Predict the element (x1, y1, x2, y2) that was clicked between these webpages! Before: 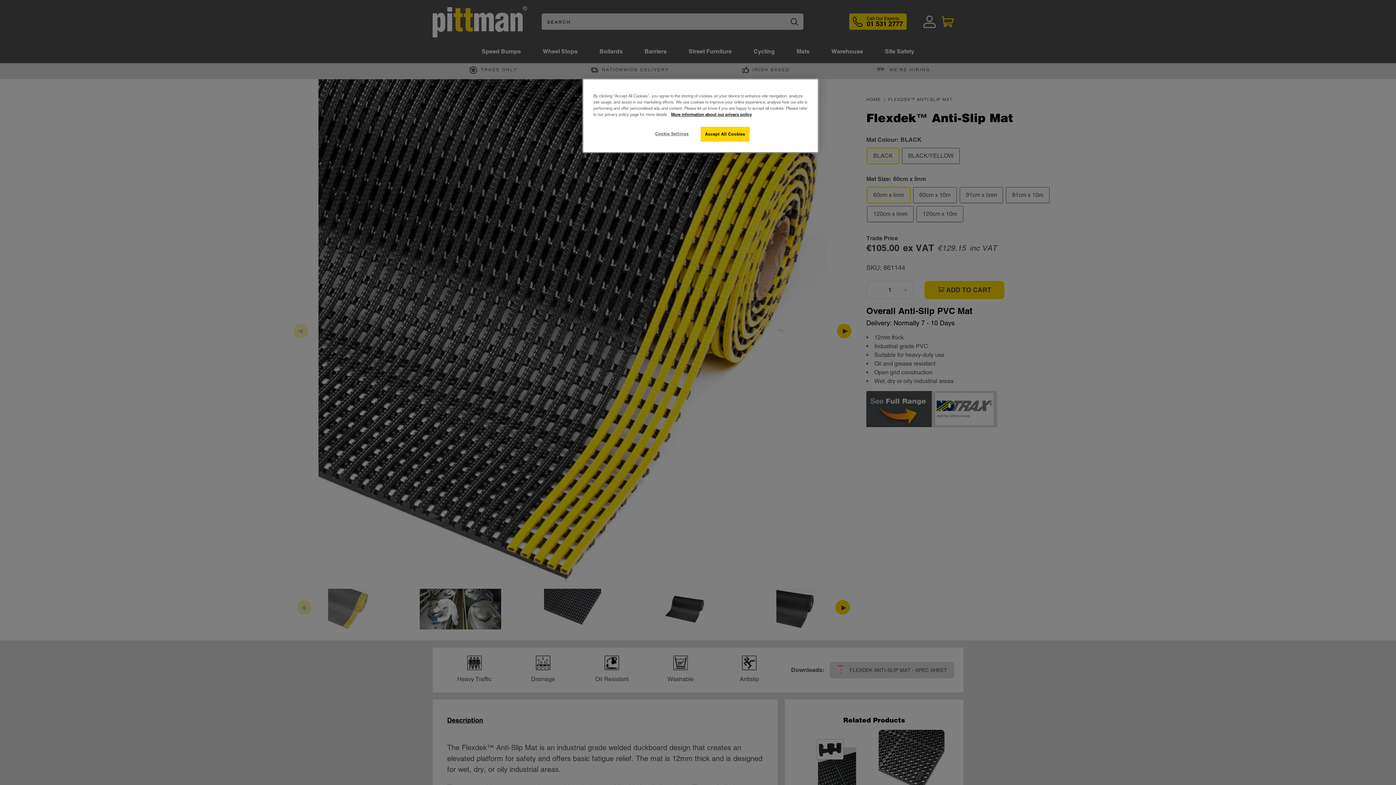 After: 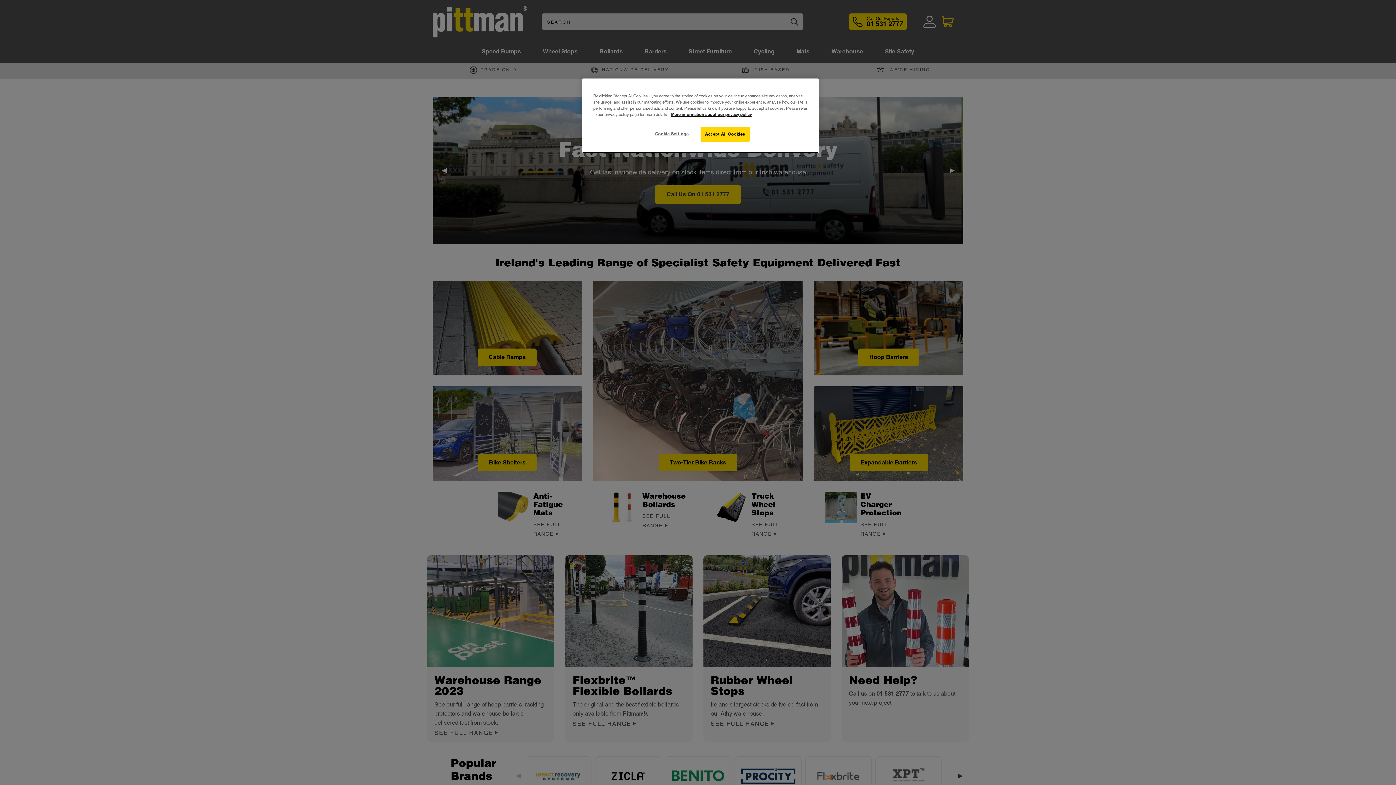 Action: bbox: (671, 112, 752, 117) label: More information about our privacy policy